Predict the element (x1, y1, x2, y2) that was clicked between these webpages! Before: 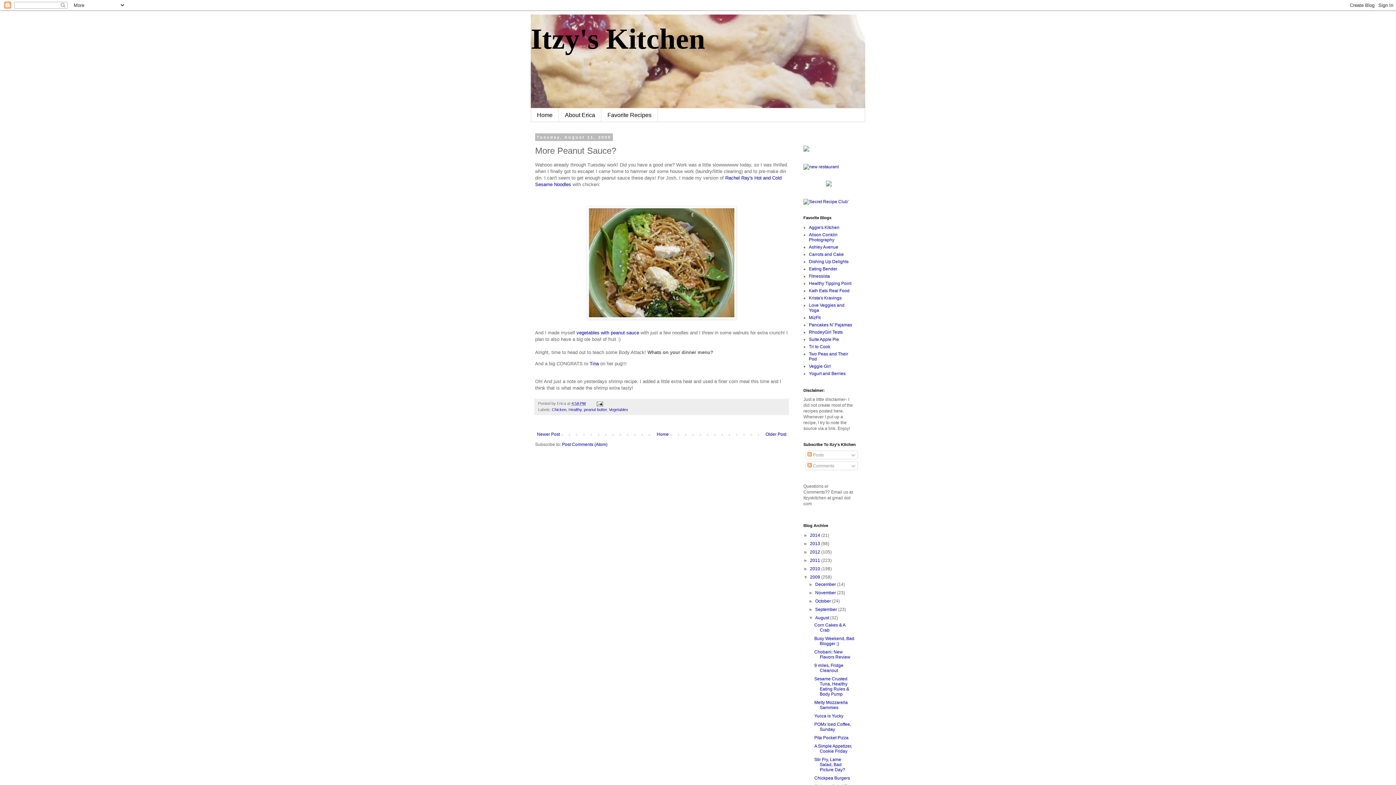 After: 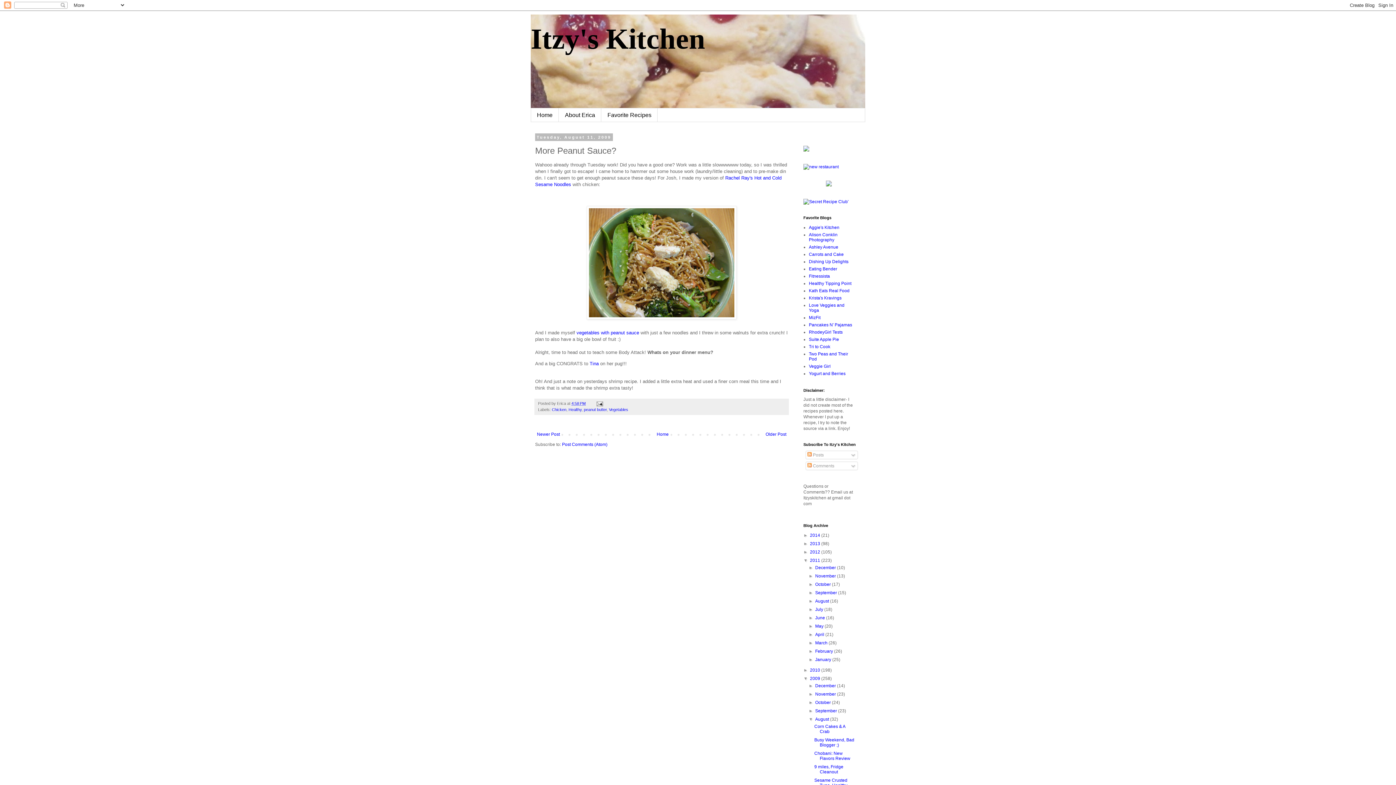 Action: label: ►   bbox: (803, 558, 810, 563)